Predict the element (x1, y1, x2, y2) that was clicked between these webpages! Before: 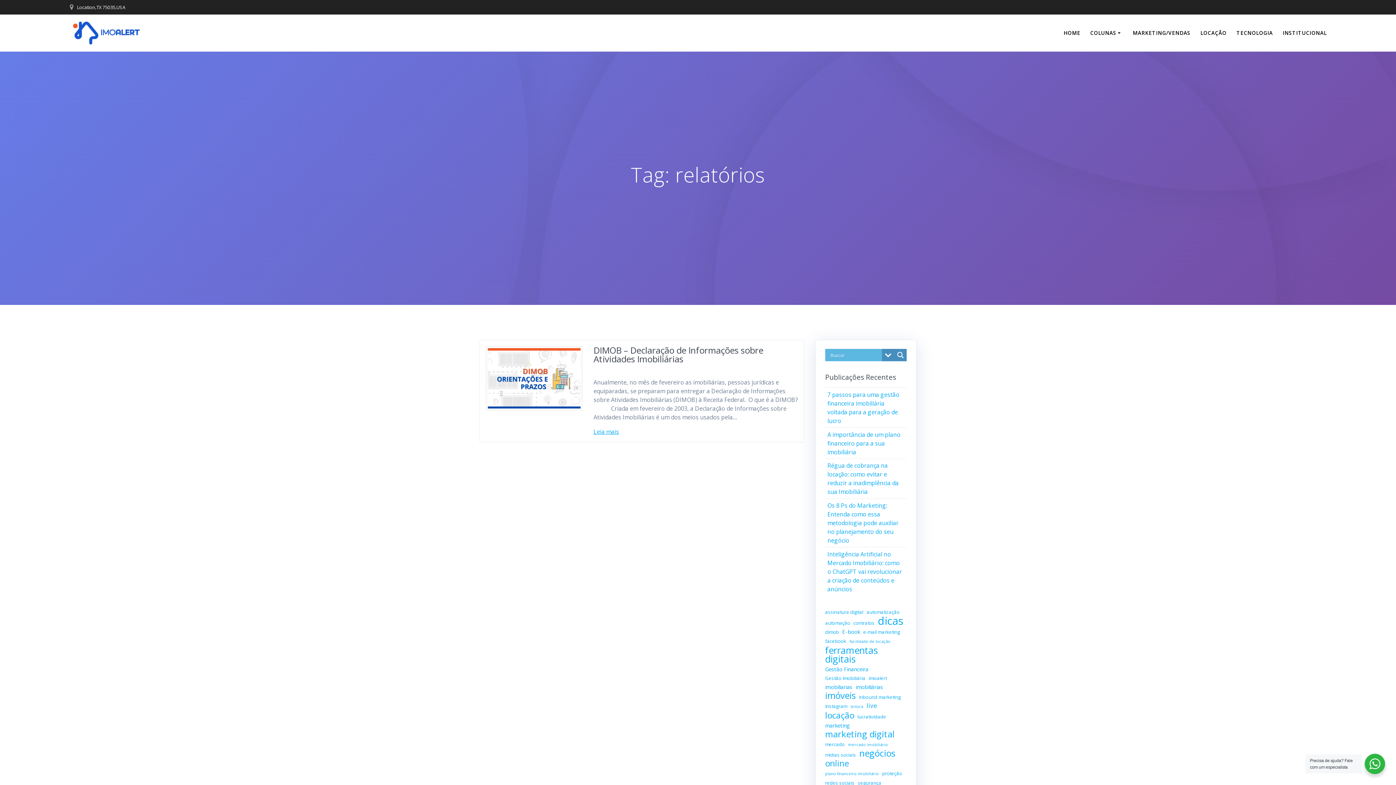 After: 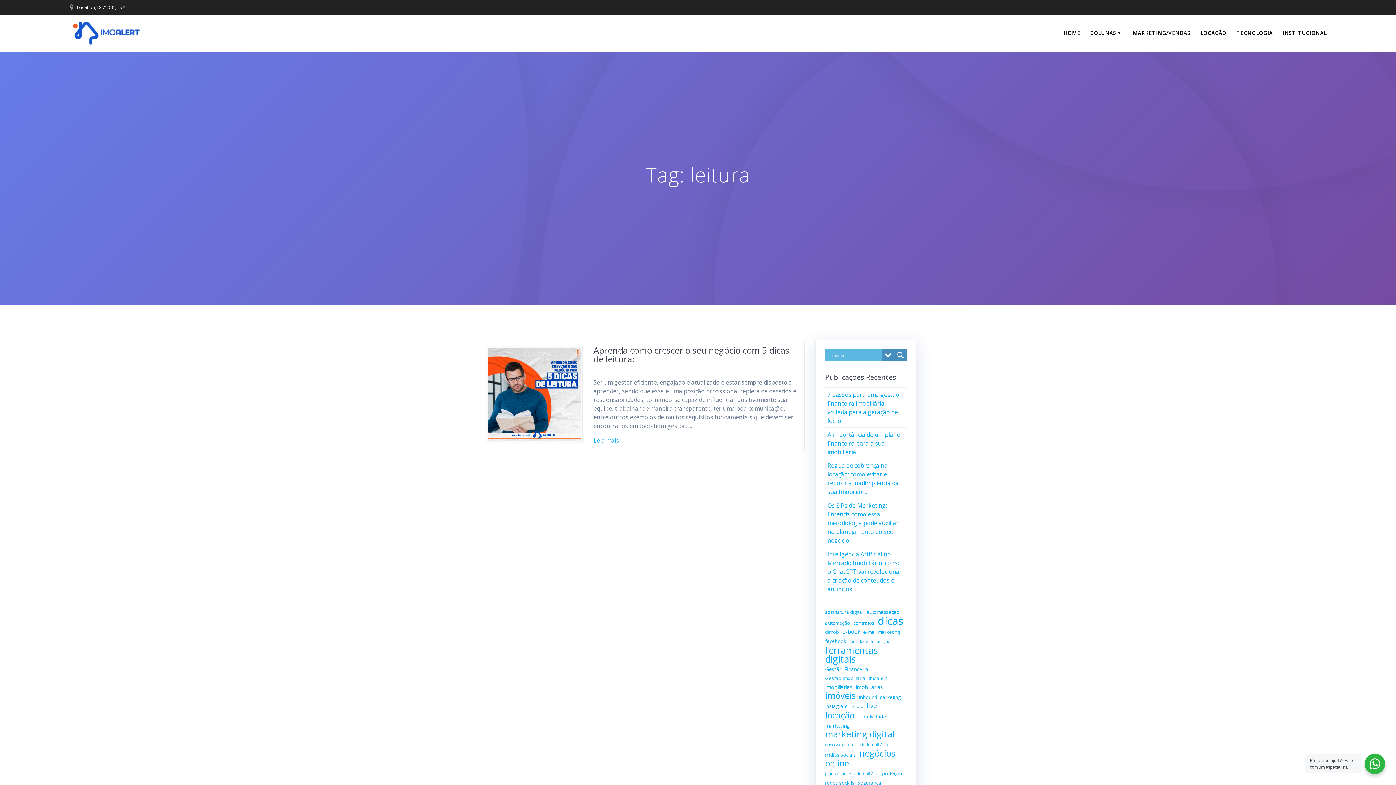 Action: label: leitura (1 item) bbox: (850, 702, 863, 711)